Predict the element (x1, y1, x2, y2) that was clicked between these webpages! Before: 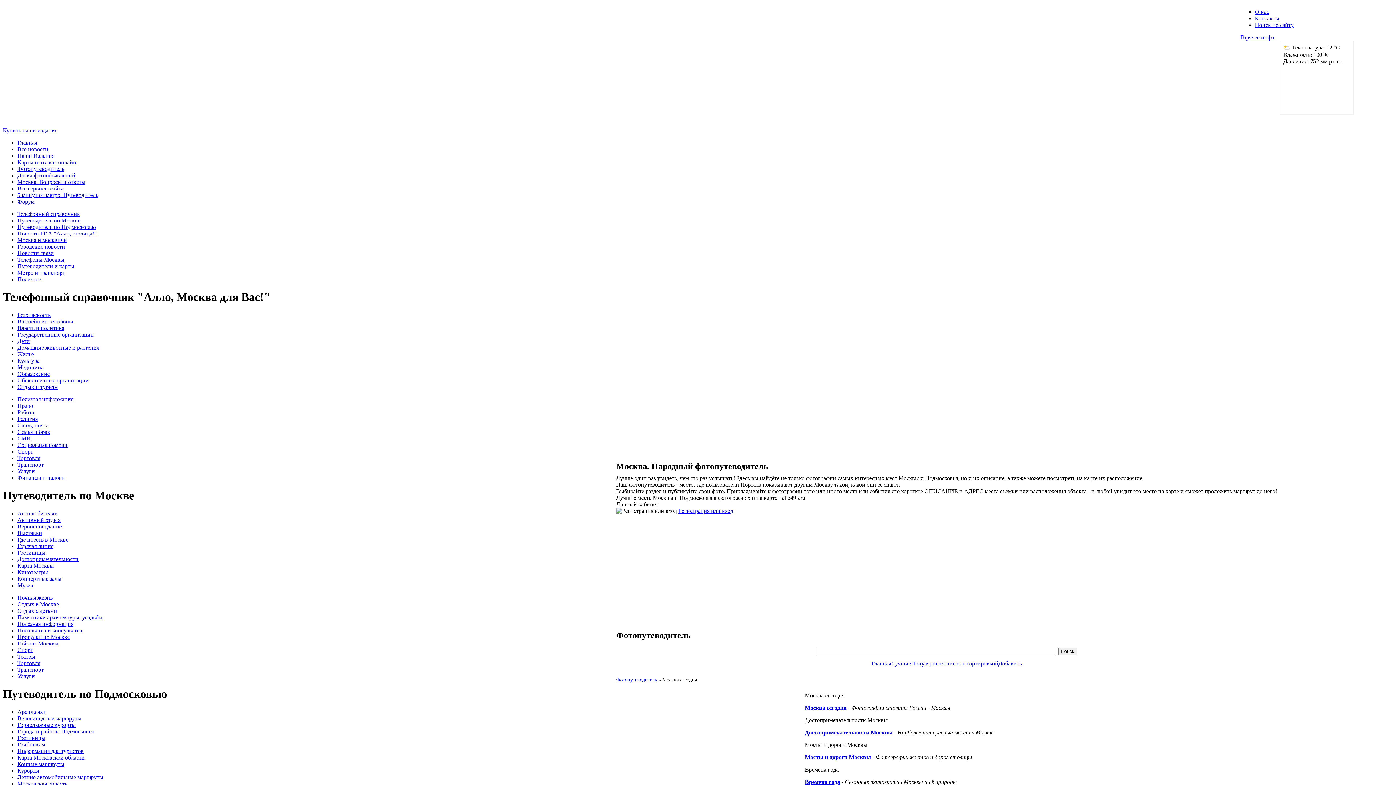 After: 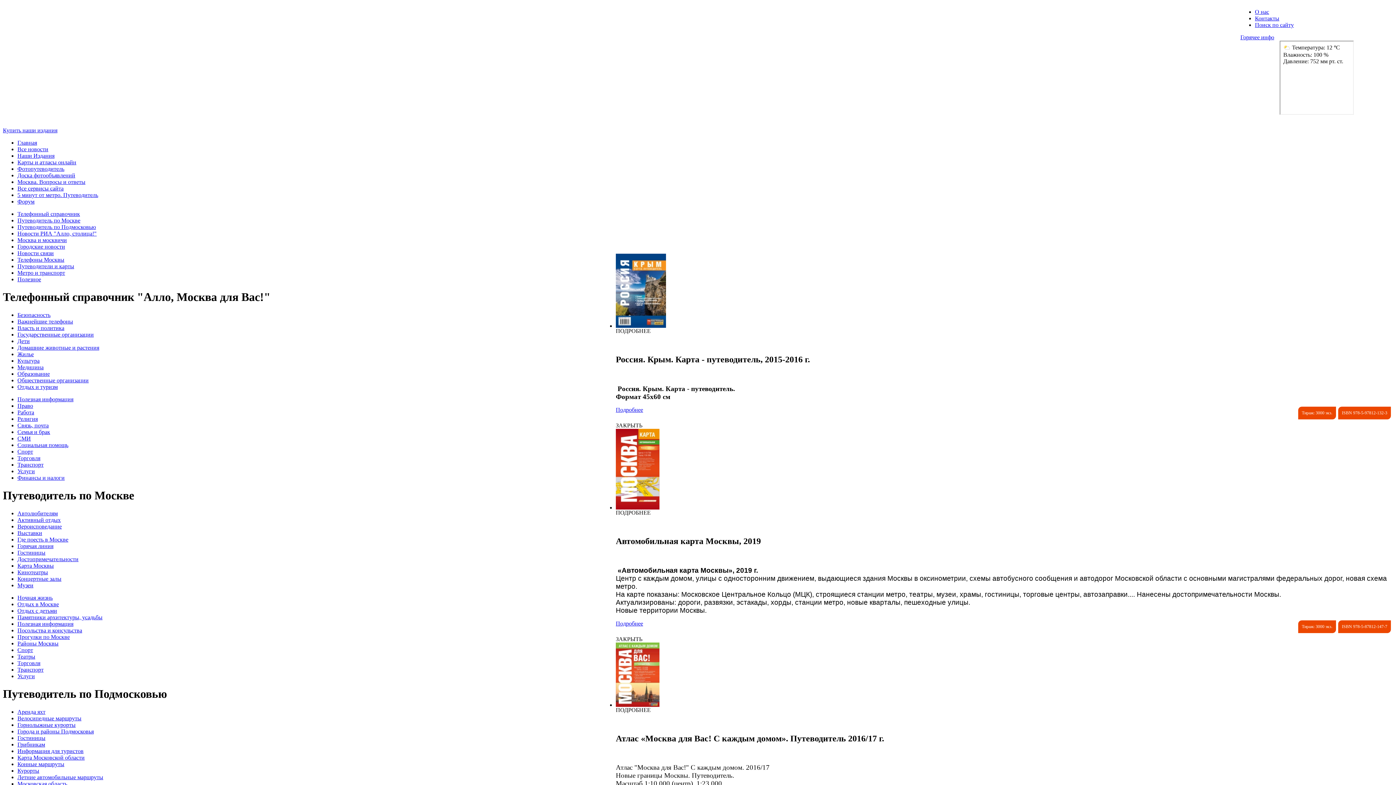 Action: bbox: (17, 715, 81, 721) label: Велосипедные маршруты